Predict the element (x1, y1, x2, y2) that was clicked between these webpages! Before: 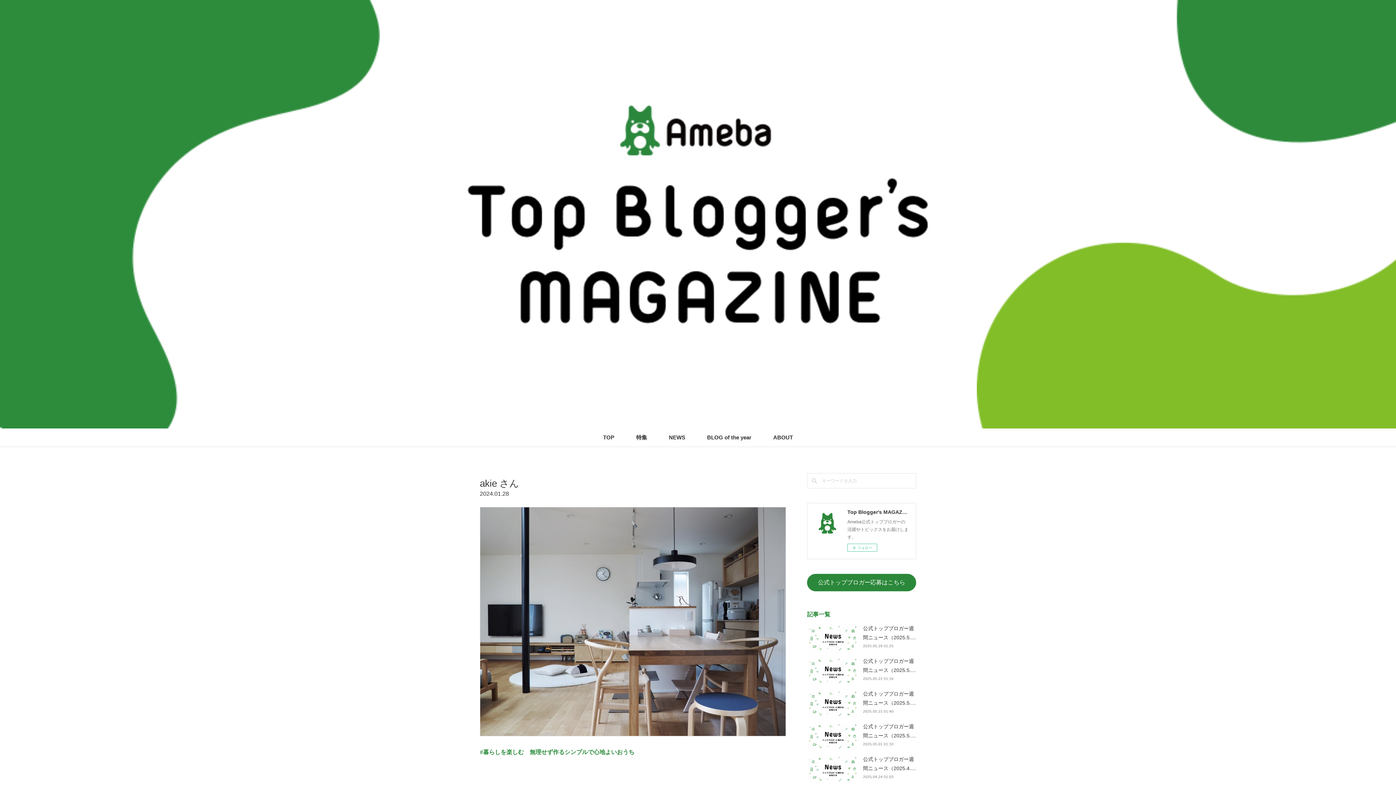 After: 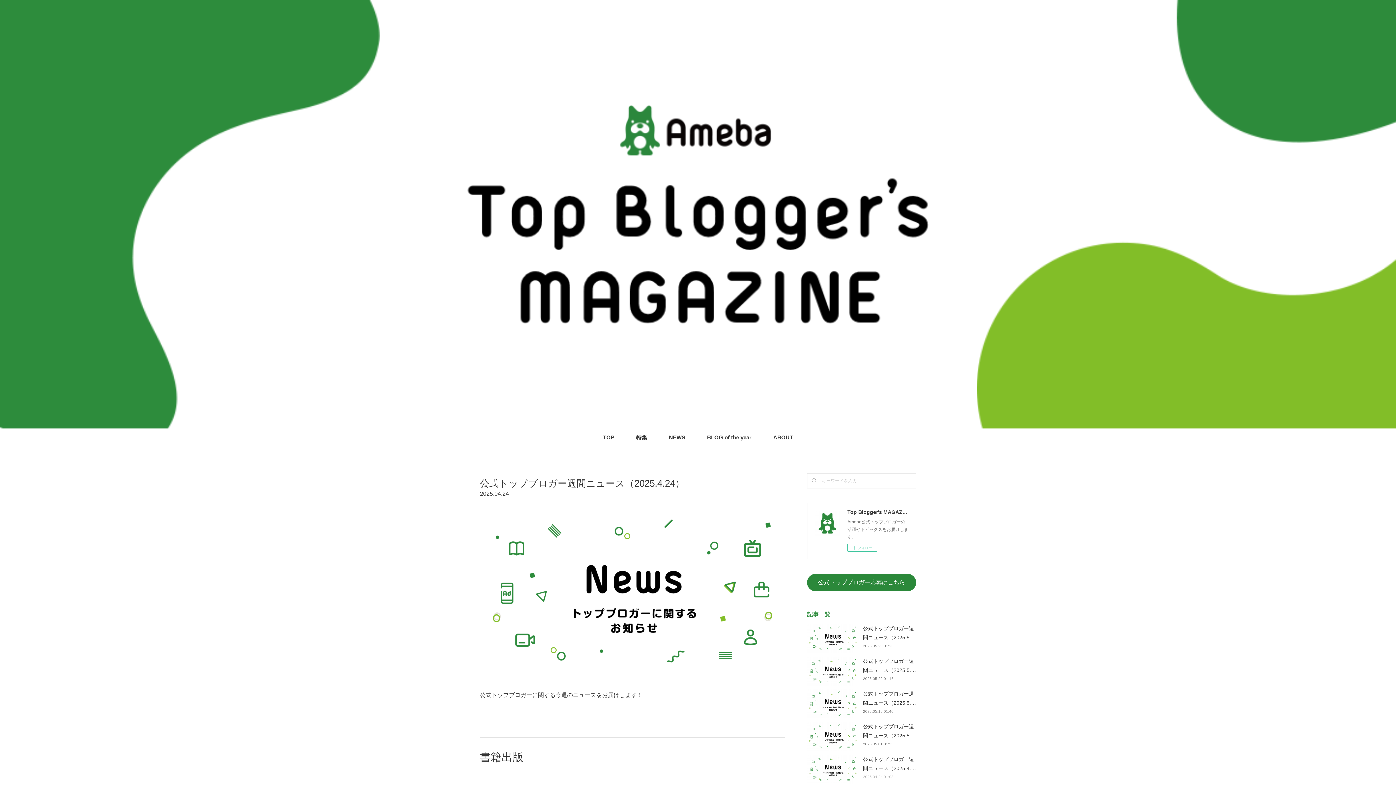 Action: label: 2025.04.24 01:03 bbox: (863, 775, 893, 779)